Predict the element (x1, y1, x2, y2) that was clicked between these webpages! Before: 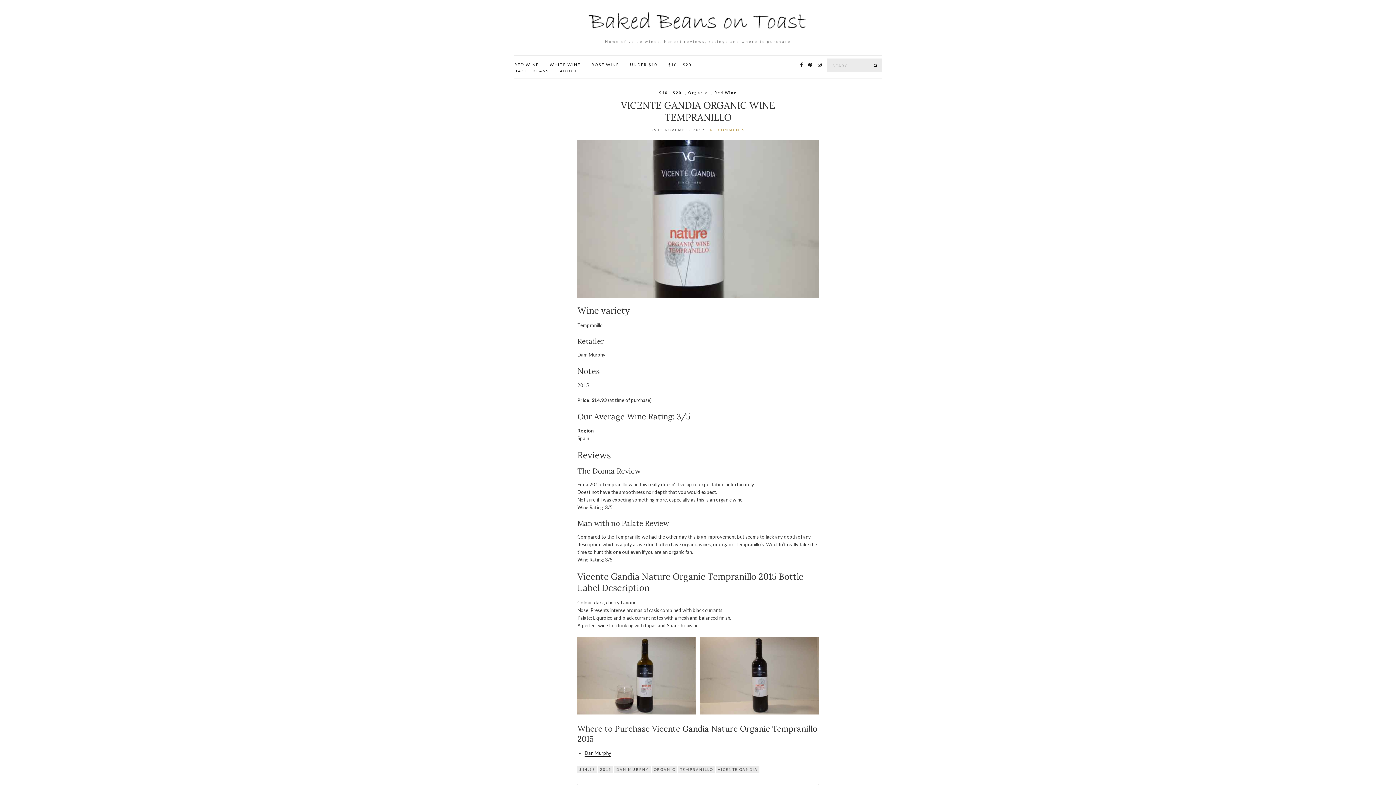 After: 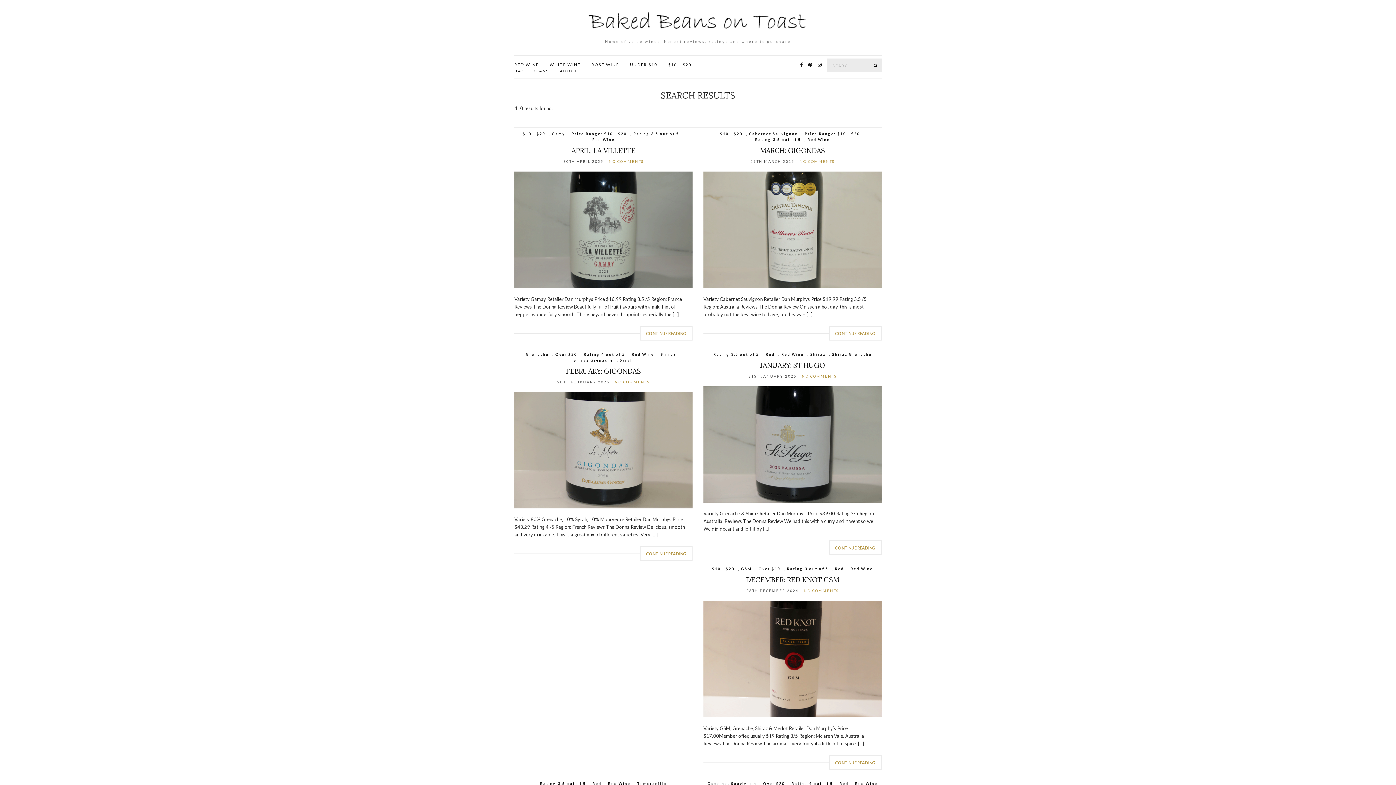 Action: label: SEARCH bbox: (870, 58, 881, 71)